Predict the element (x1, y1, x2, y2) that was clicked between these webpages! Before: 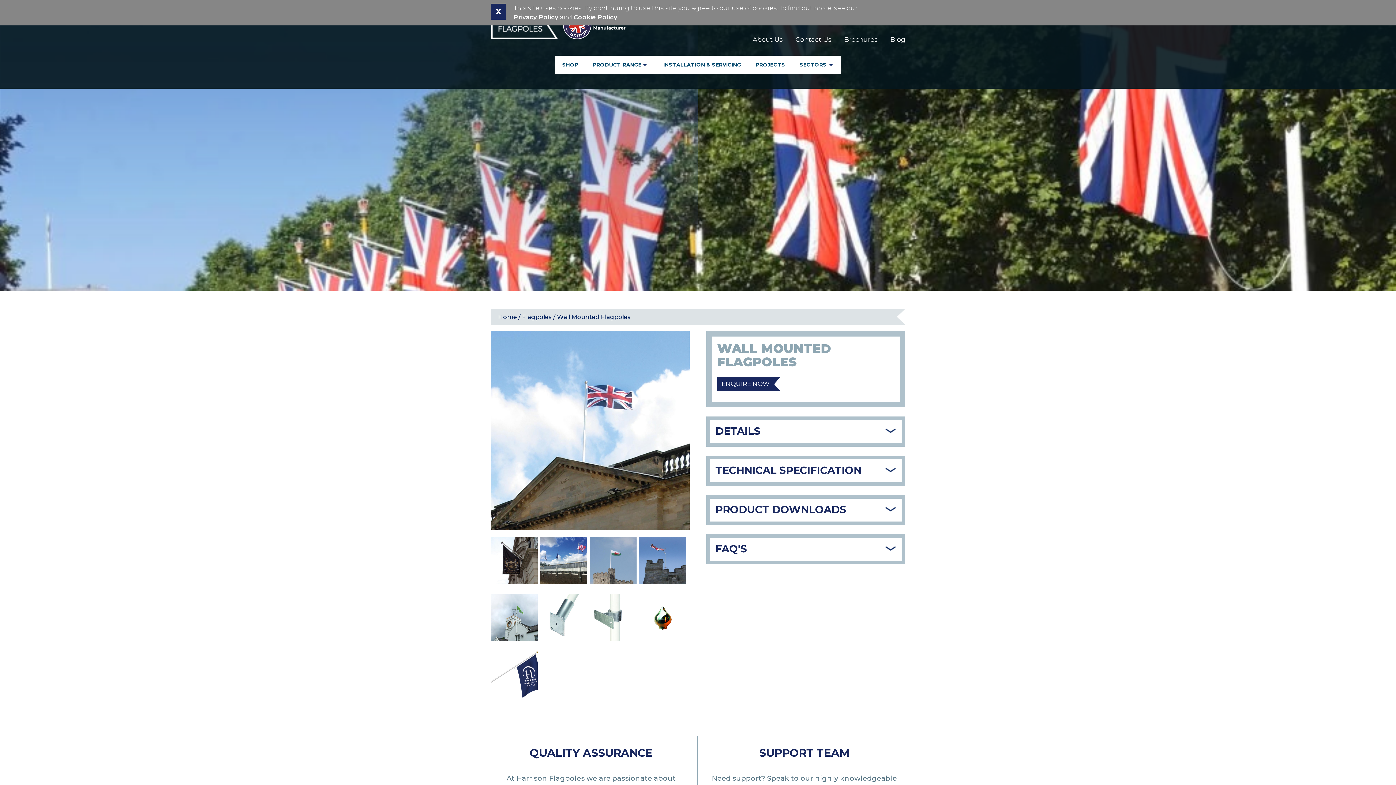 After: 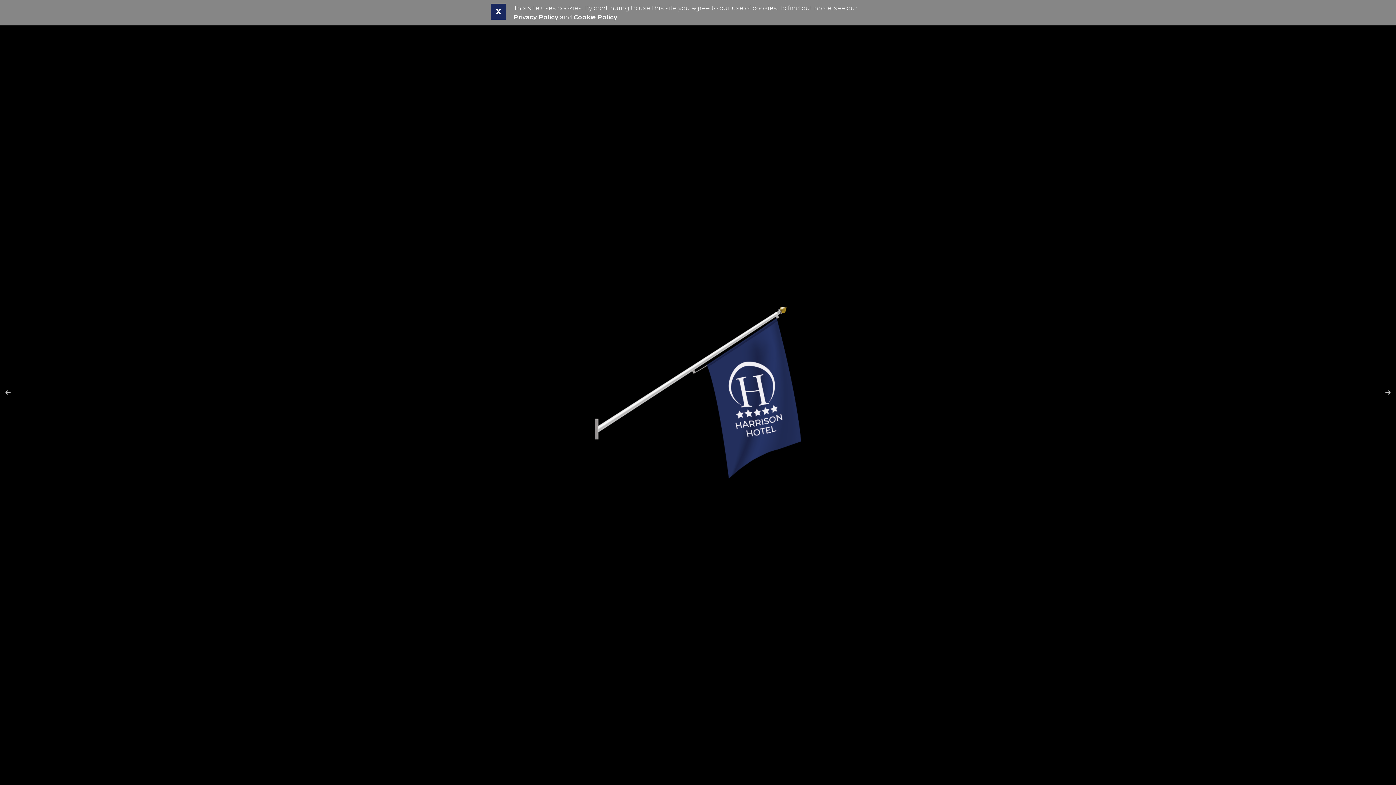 Action: bbox: (490, 651, 537, 698)